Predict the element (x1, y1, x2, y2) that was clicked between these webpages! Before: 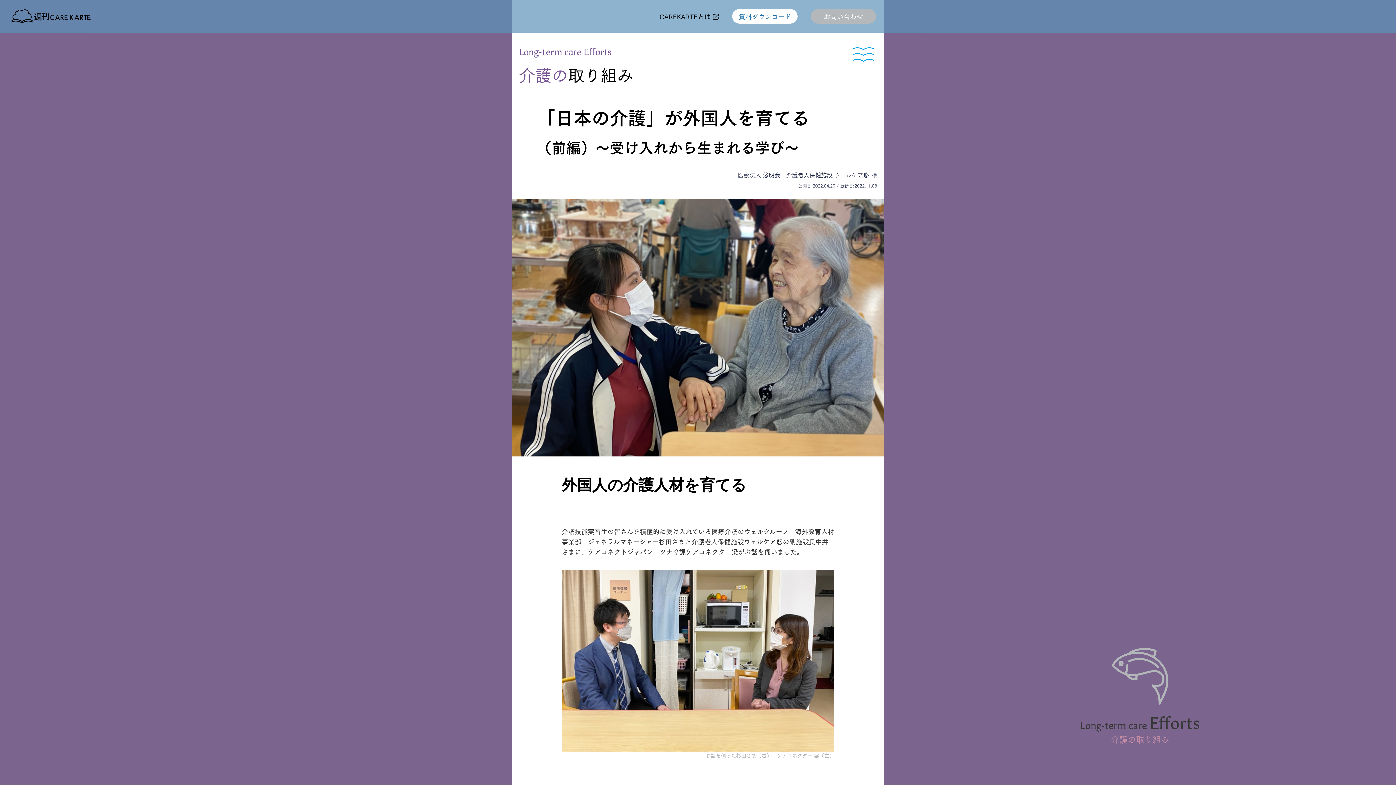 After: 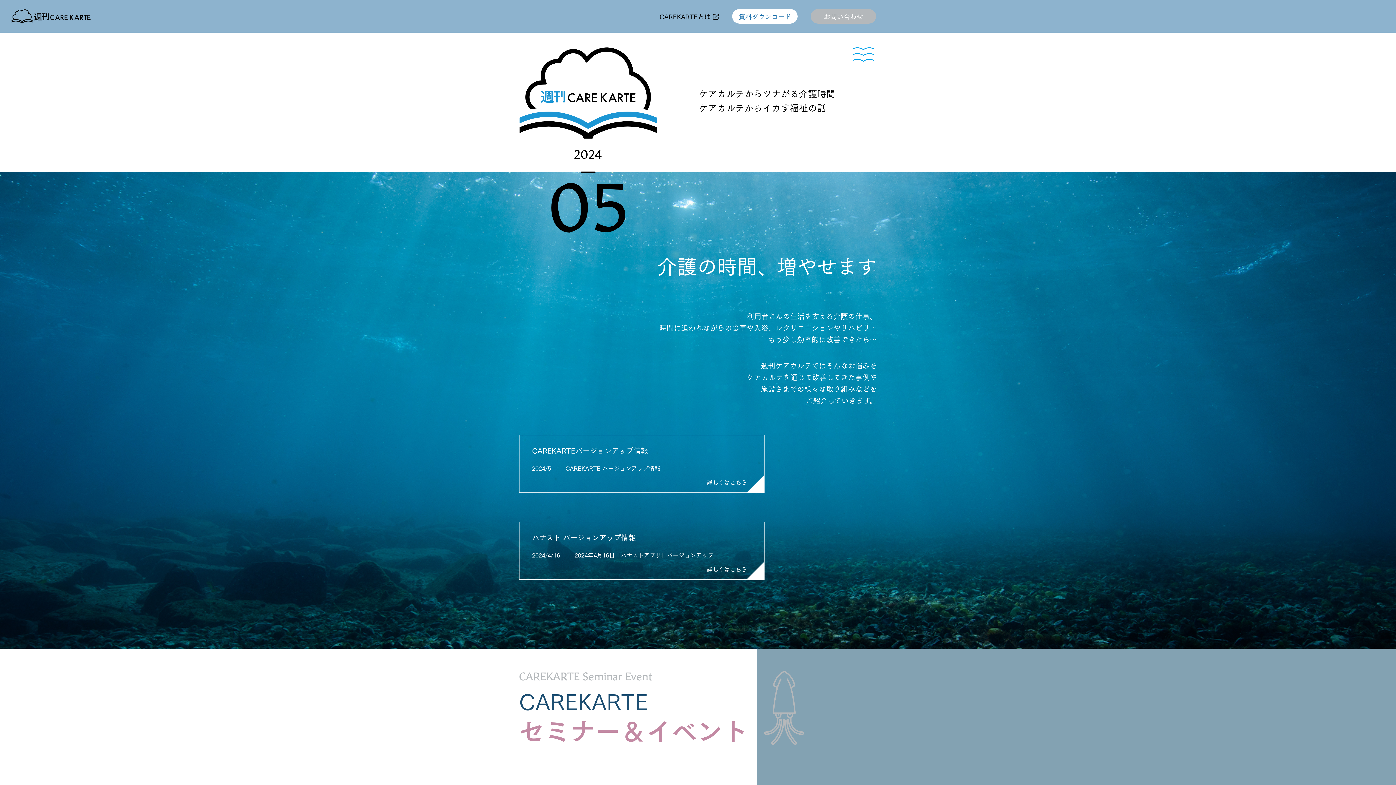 Action: bbox: (7, 5, 94, 27)